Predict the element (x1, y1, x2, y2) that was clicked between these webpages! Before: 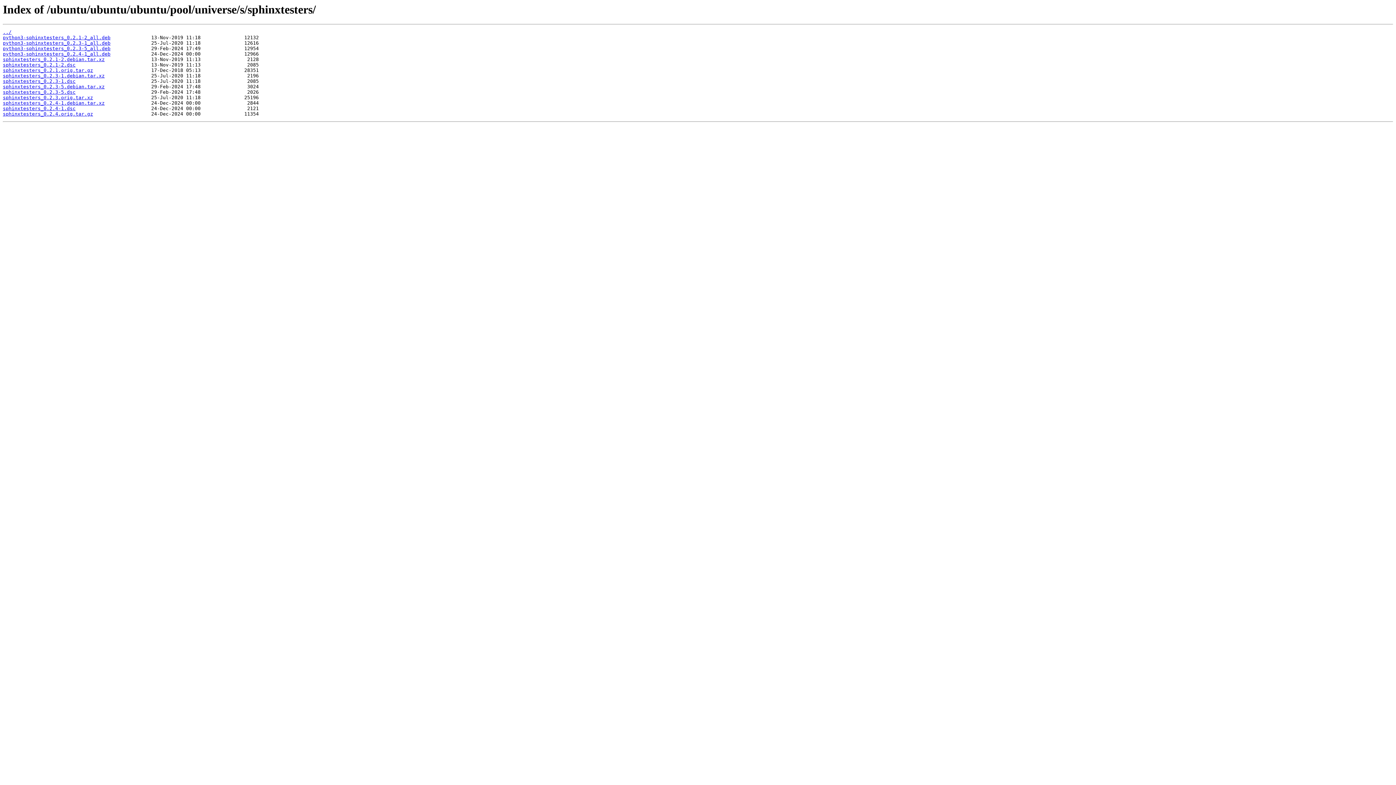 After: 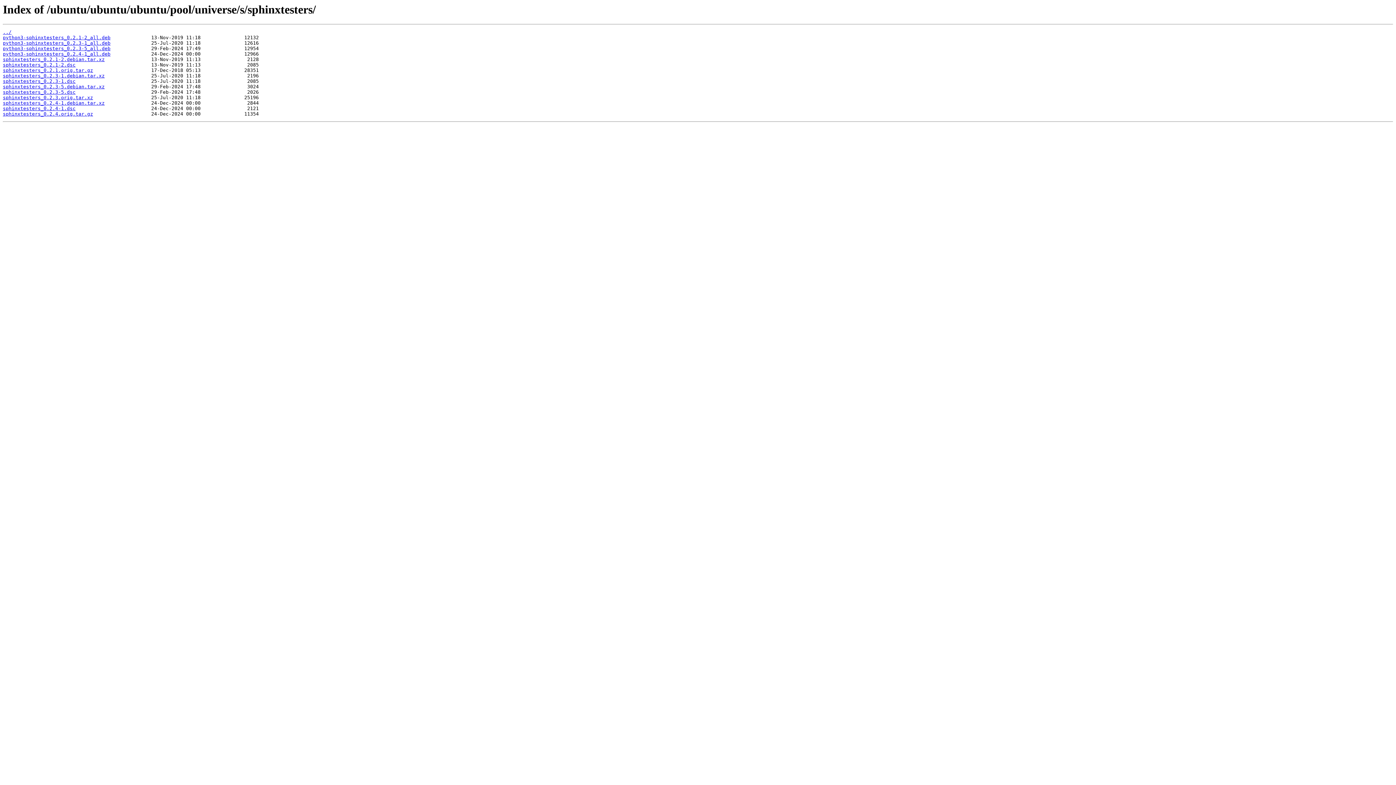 Action: bbox: (2, 62, 75, 67) label: sphinxtesters_0.2.1-2.dsc